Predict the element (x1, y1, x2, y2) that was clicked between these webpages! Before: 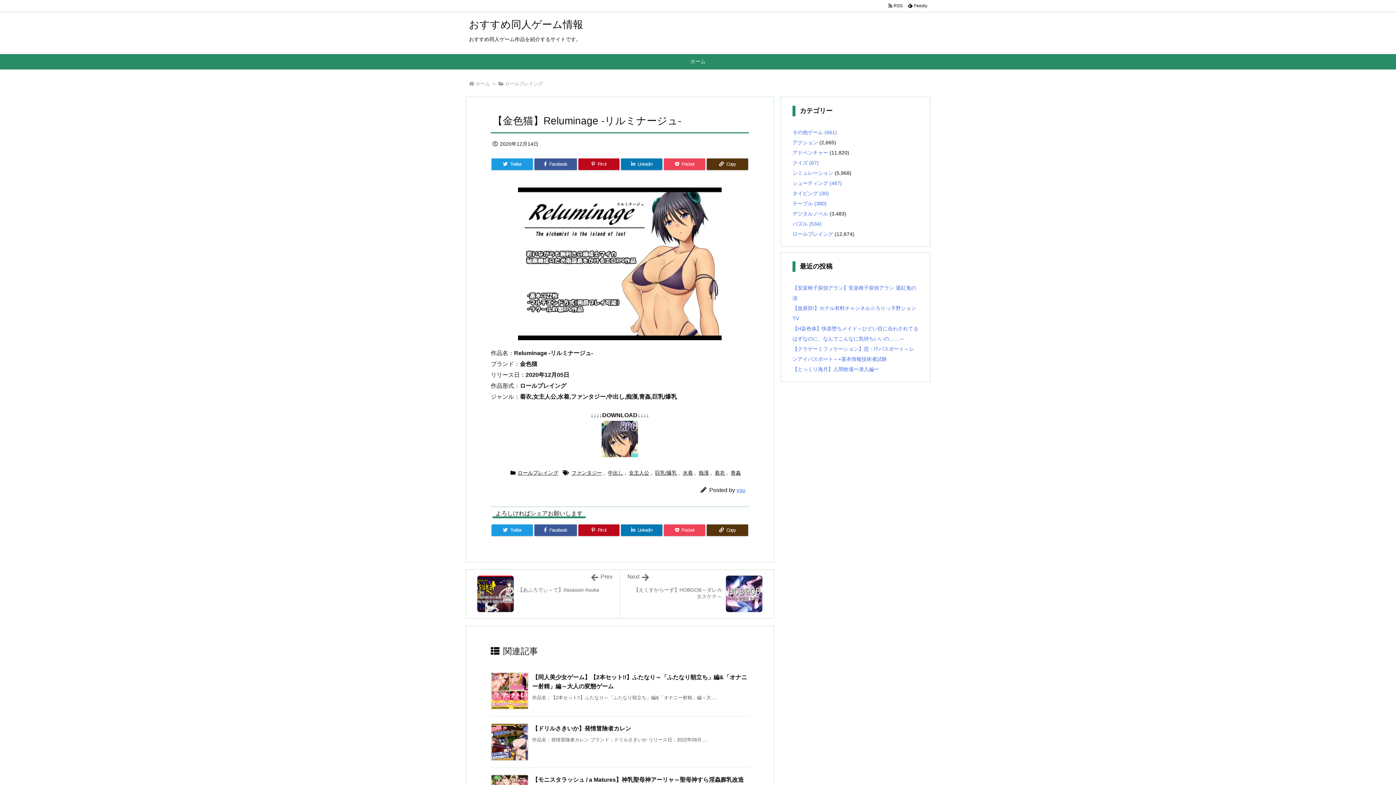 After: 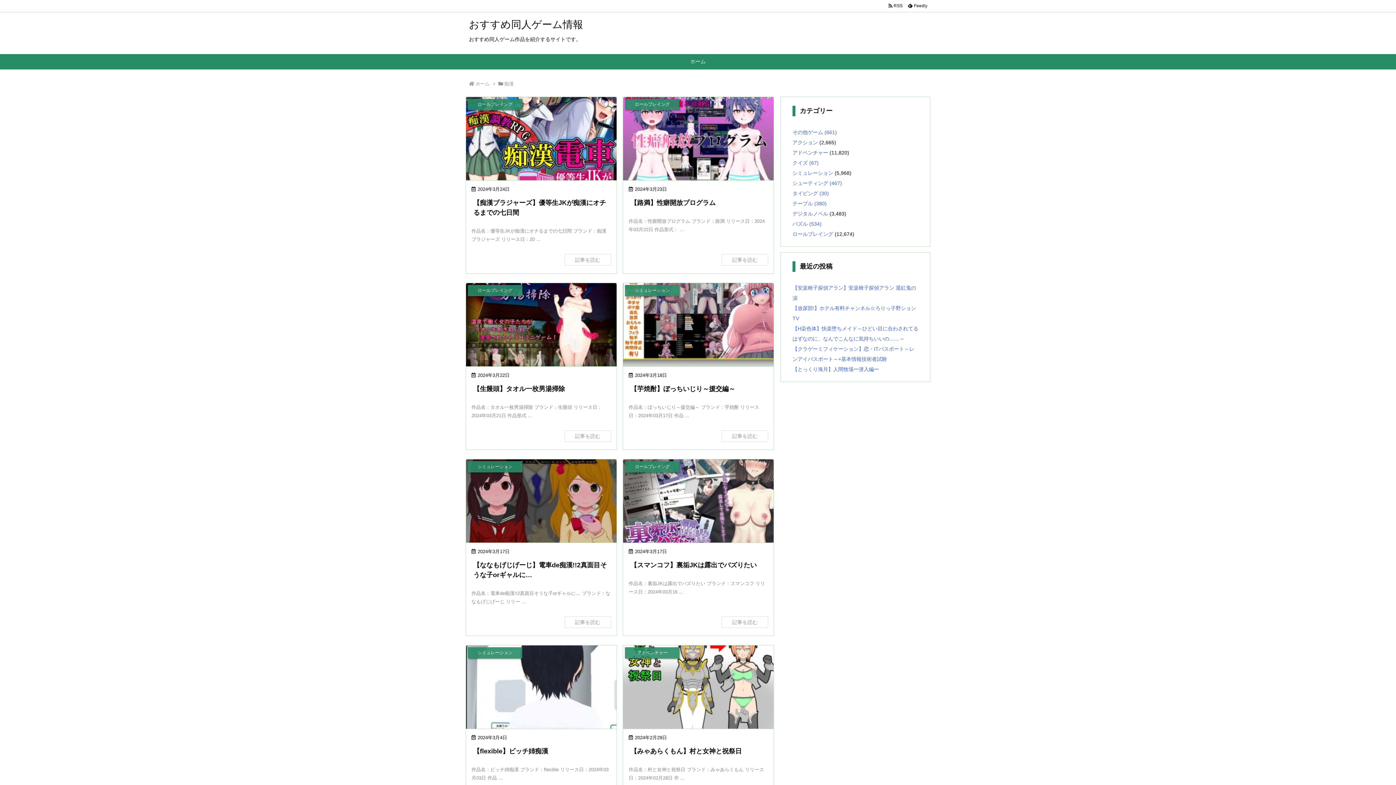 Action: bbox: (698, 468, 709, 477) label: 痴漢